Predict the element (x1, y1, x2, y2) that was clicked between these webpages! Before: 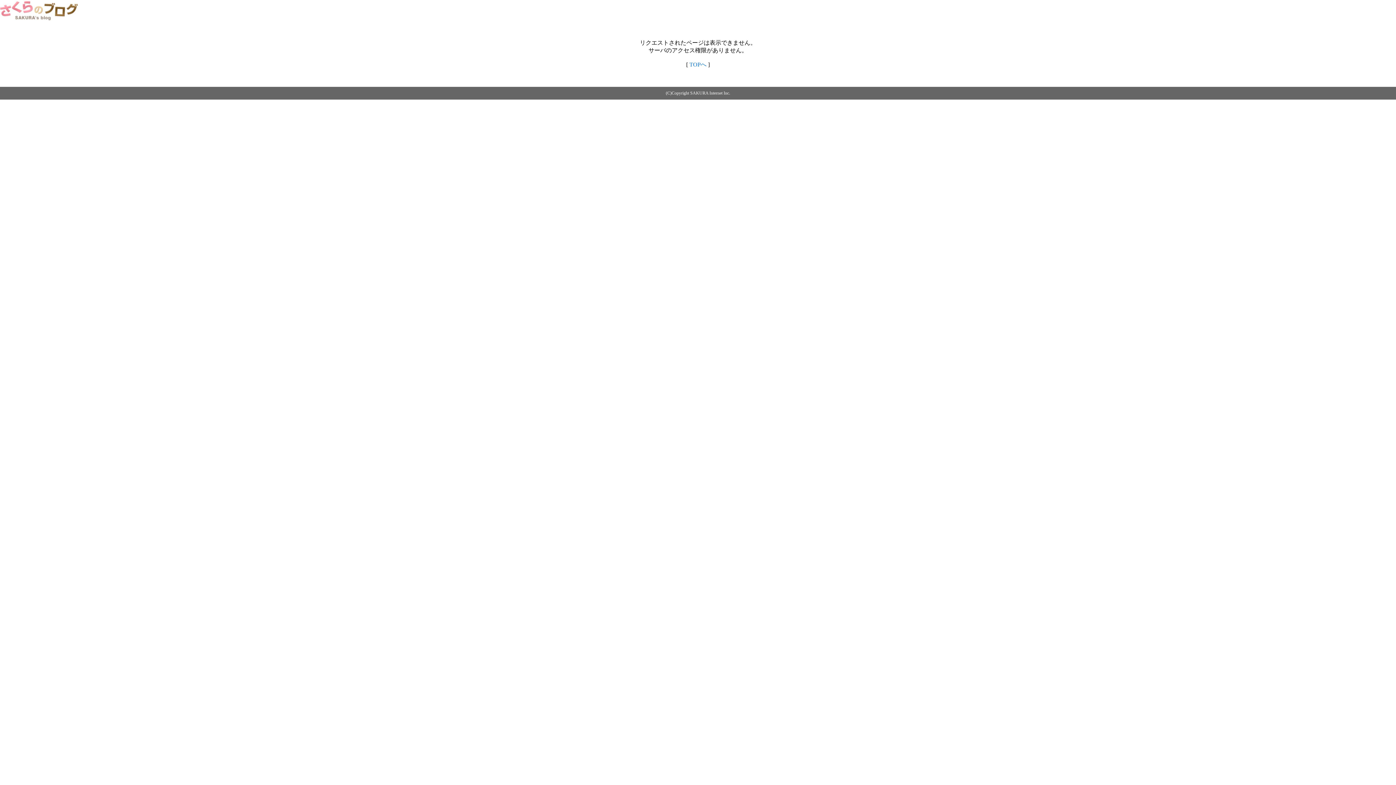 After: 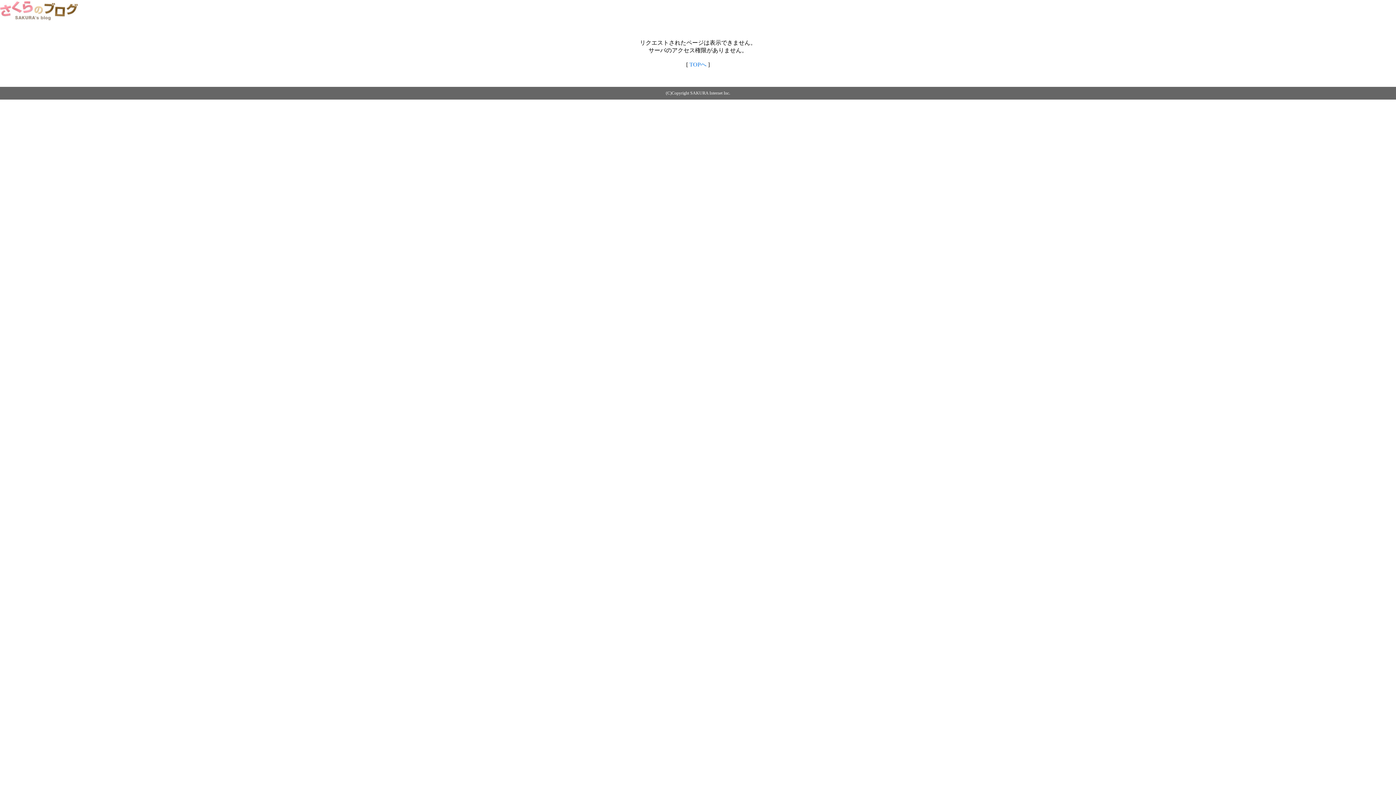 Action: label: TOPへ bbox: (689, 61, 706, 67)